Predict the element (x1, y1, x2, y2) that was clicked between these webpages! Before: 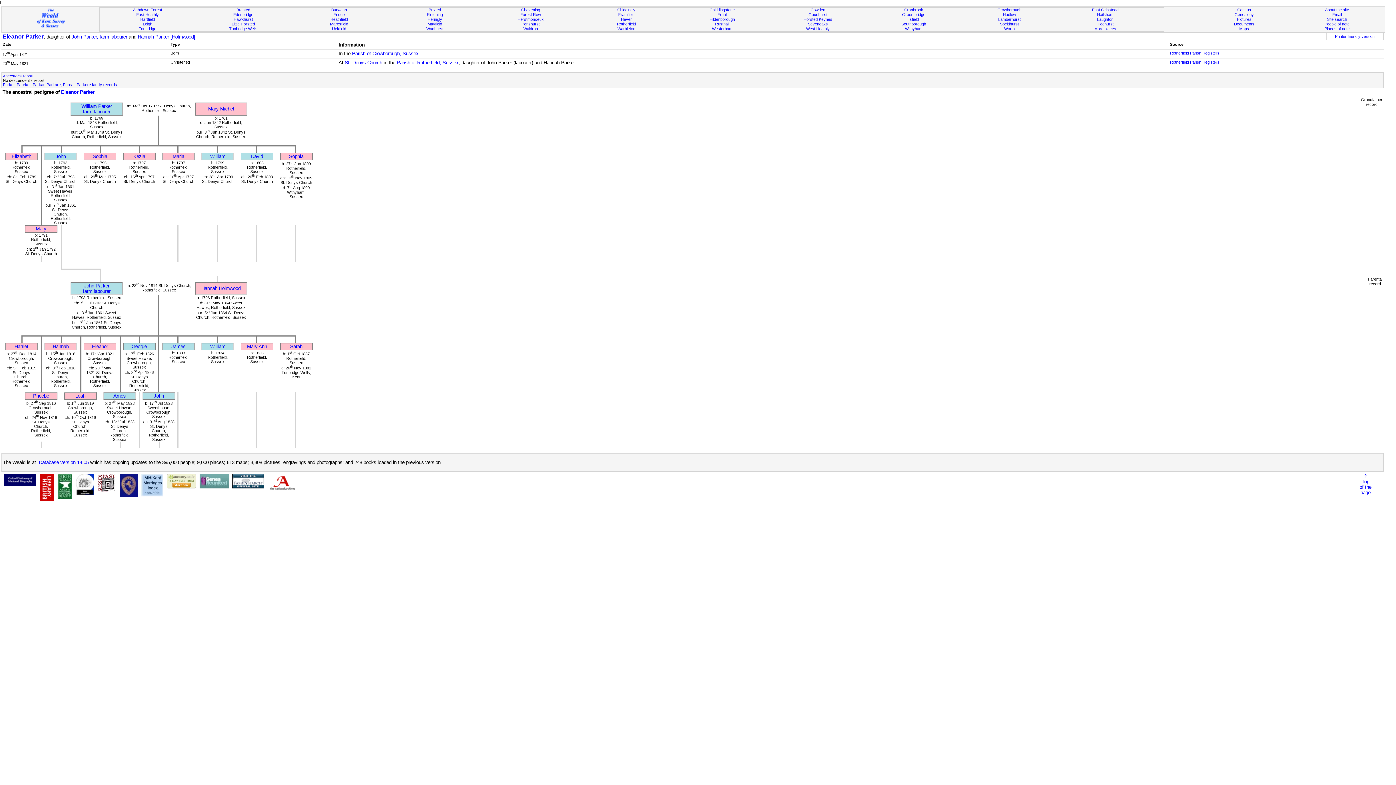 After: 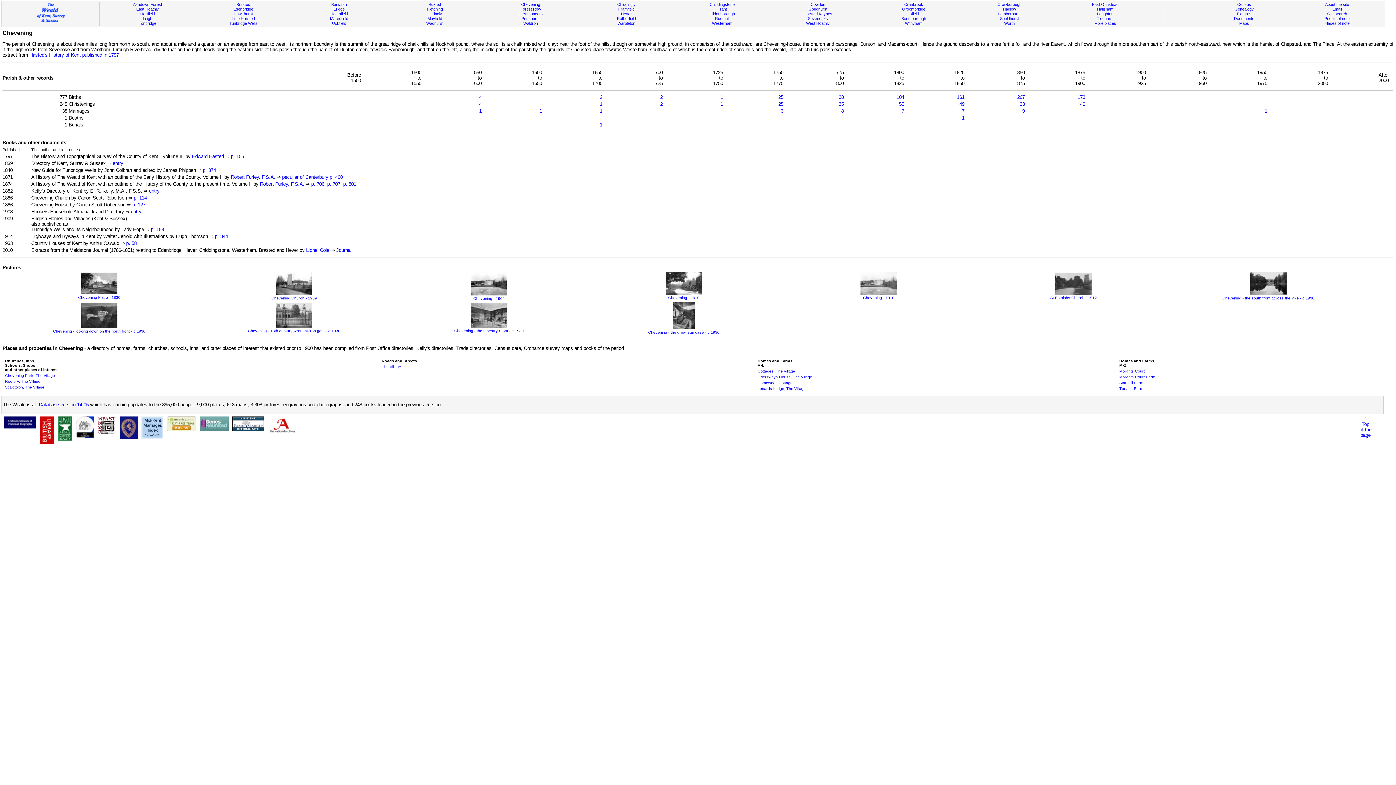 Action: label: Chevening bbox: (521, 7, 540, 12)